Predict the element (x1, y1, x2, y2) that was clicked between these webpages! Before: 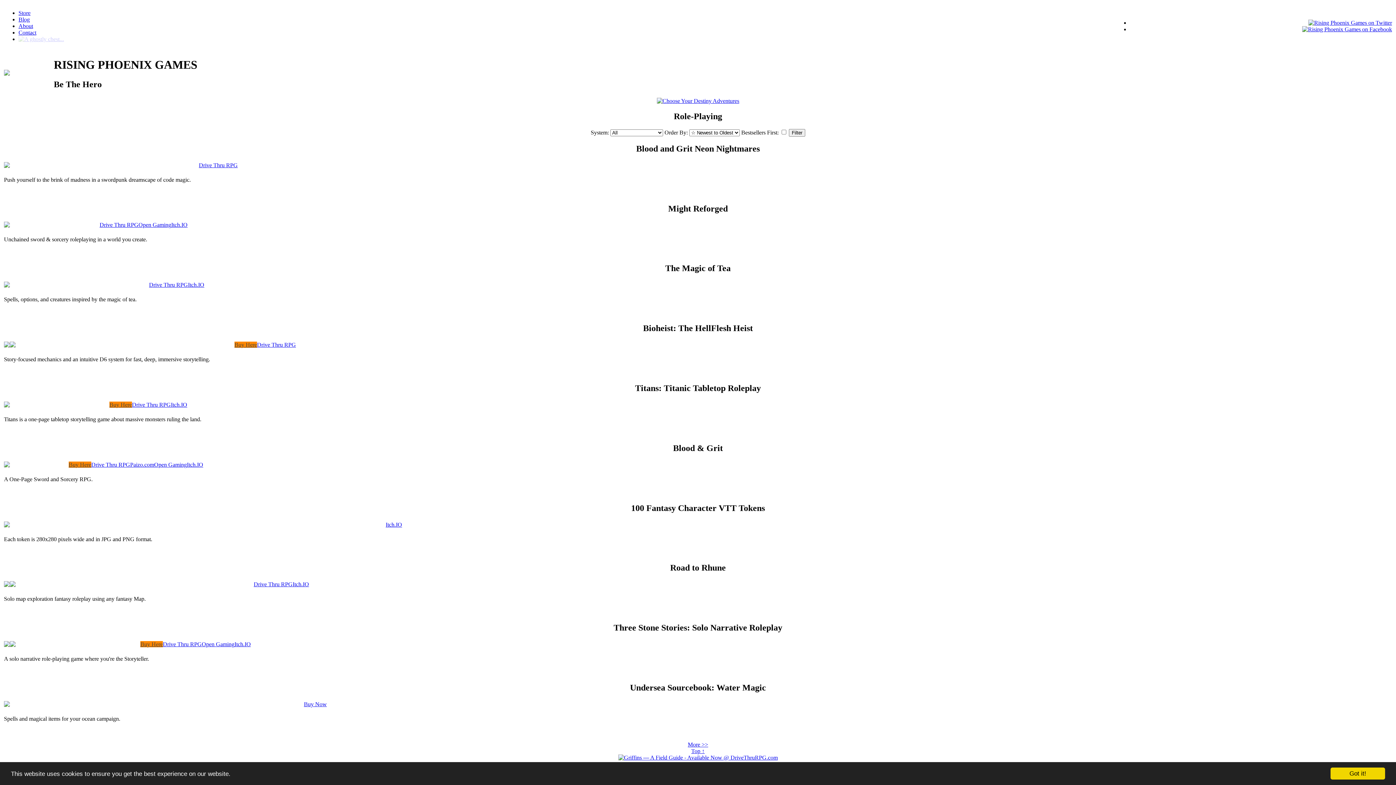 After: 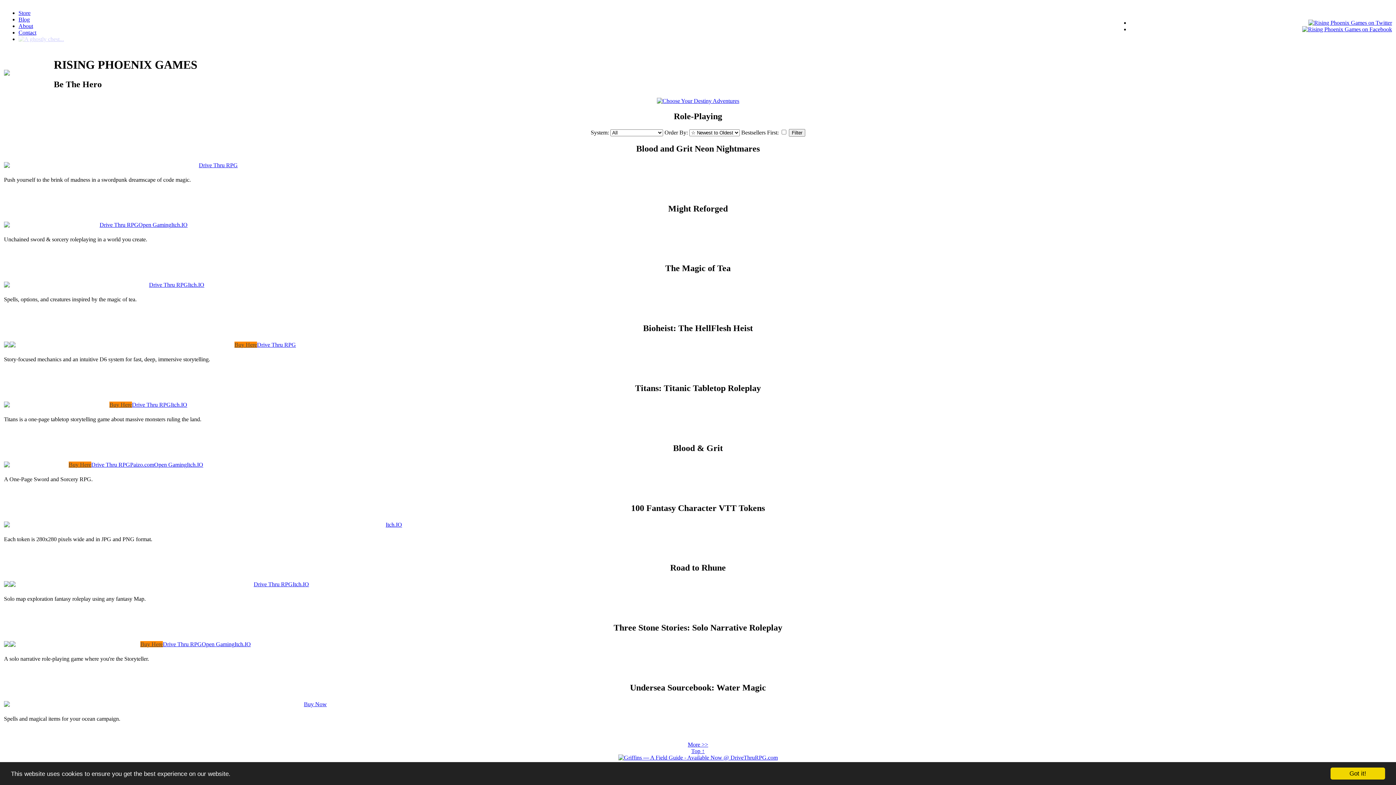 Action: bbox: (4, 162, 9, 168)